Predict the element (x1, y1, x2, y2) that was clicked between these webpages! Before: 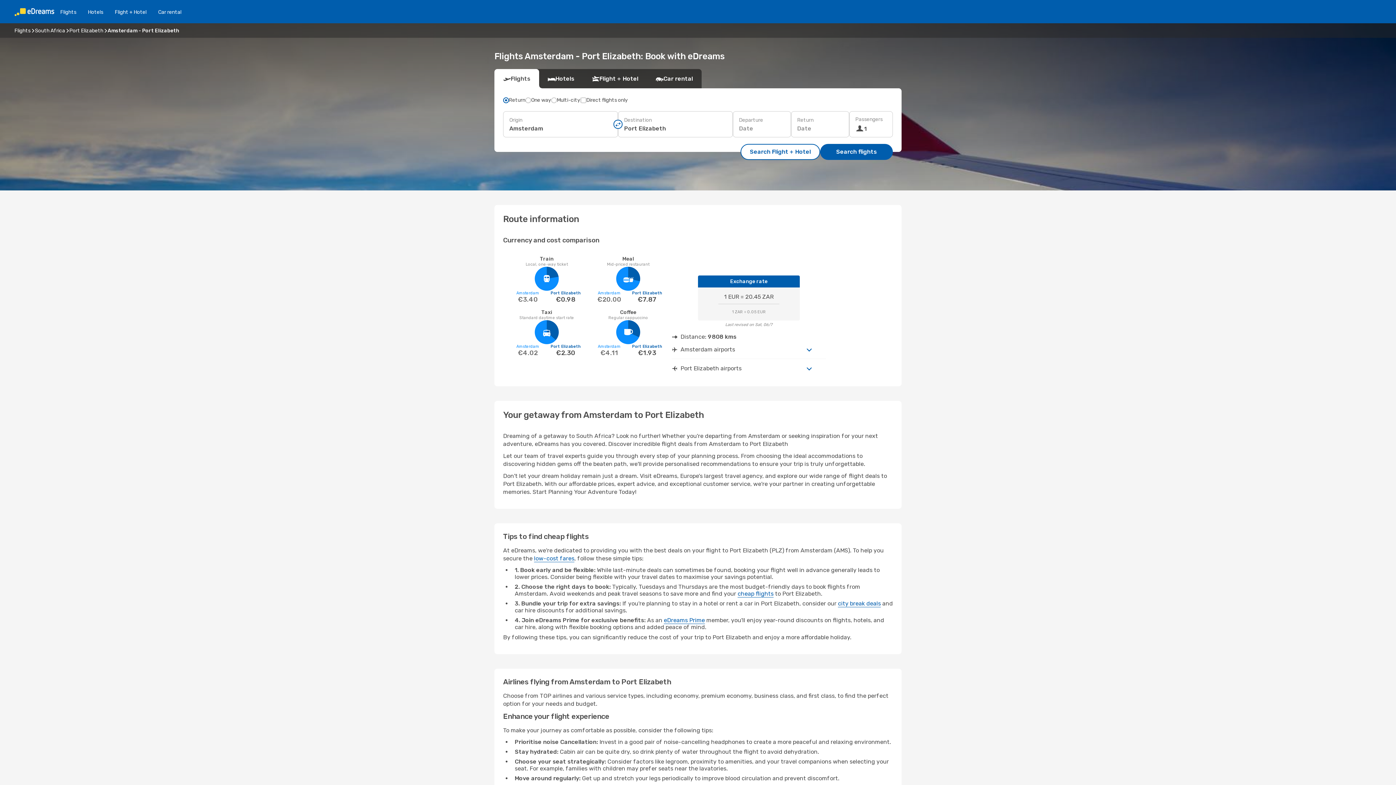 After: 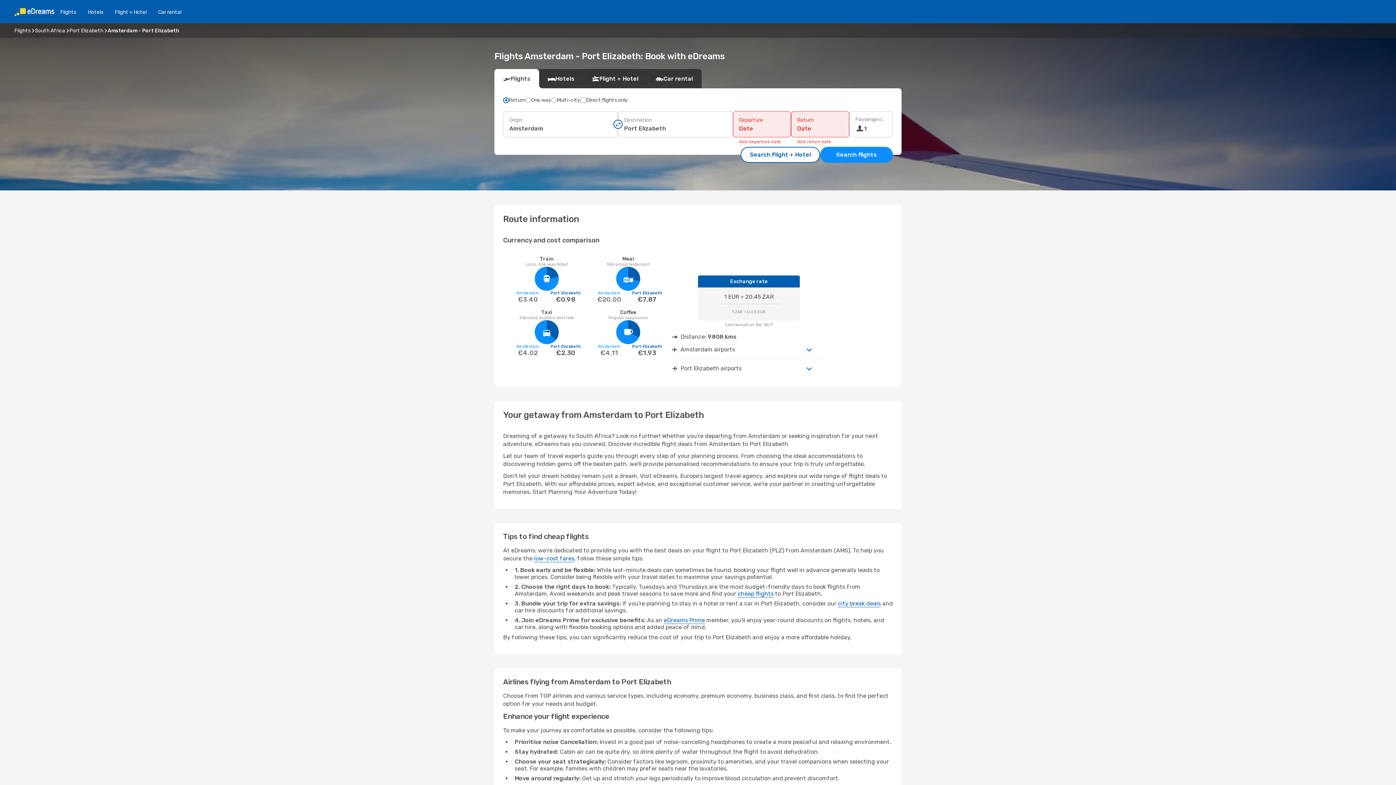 Action: label: Search flights bbox: (820, 144, 893, 160)